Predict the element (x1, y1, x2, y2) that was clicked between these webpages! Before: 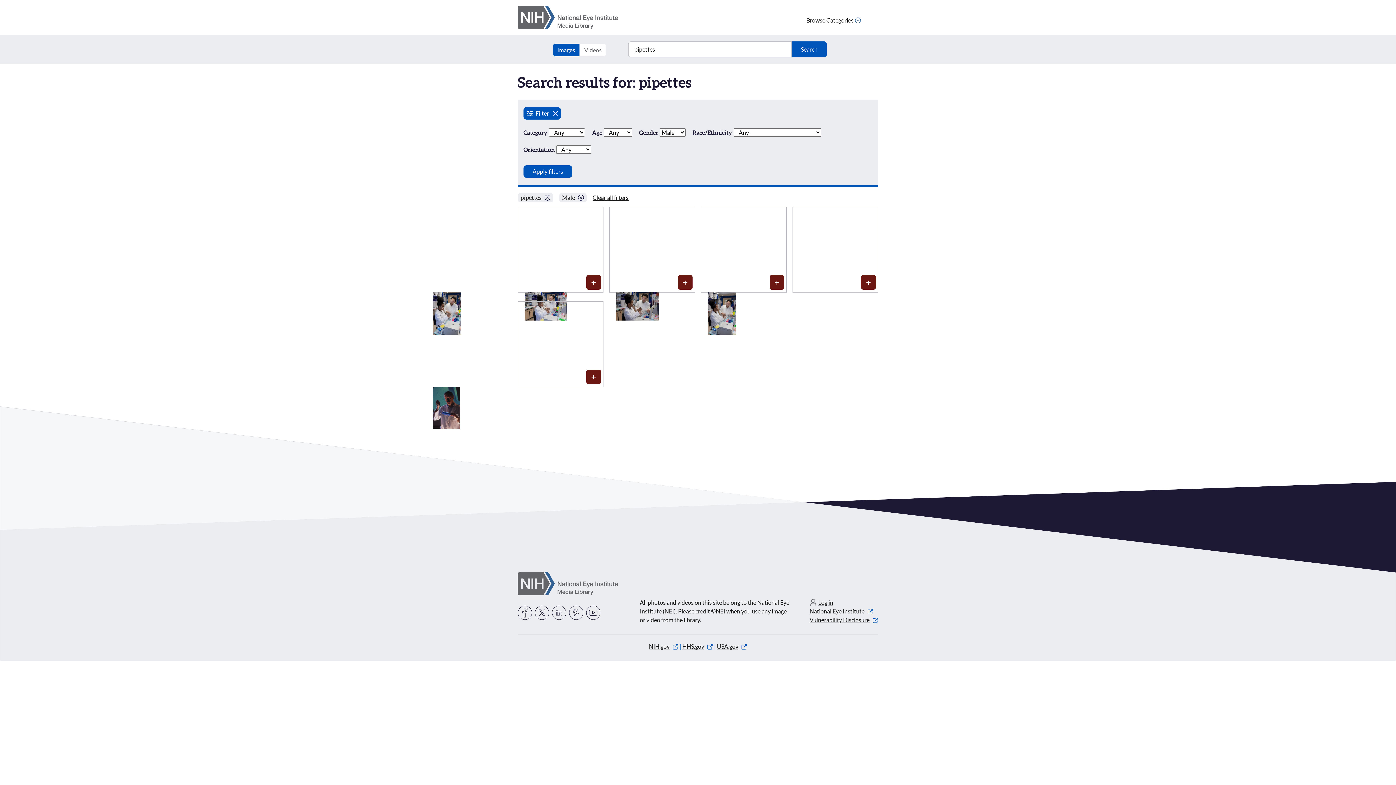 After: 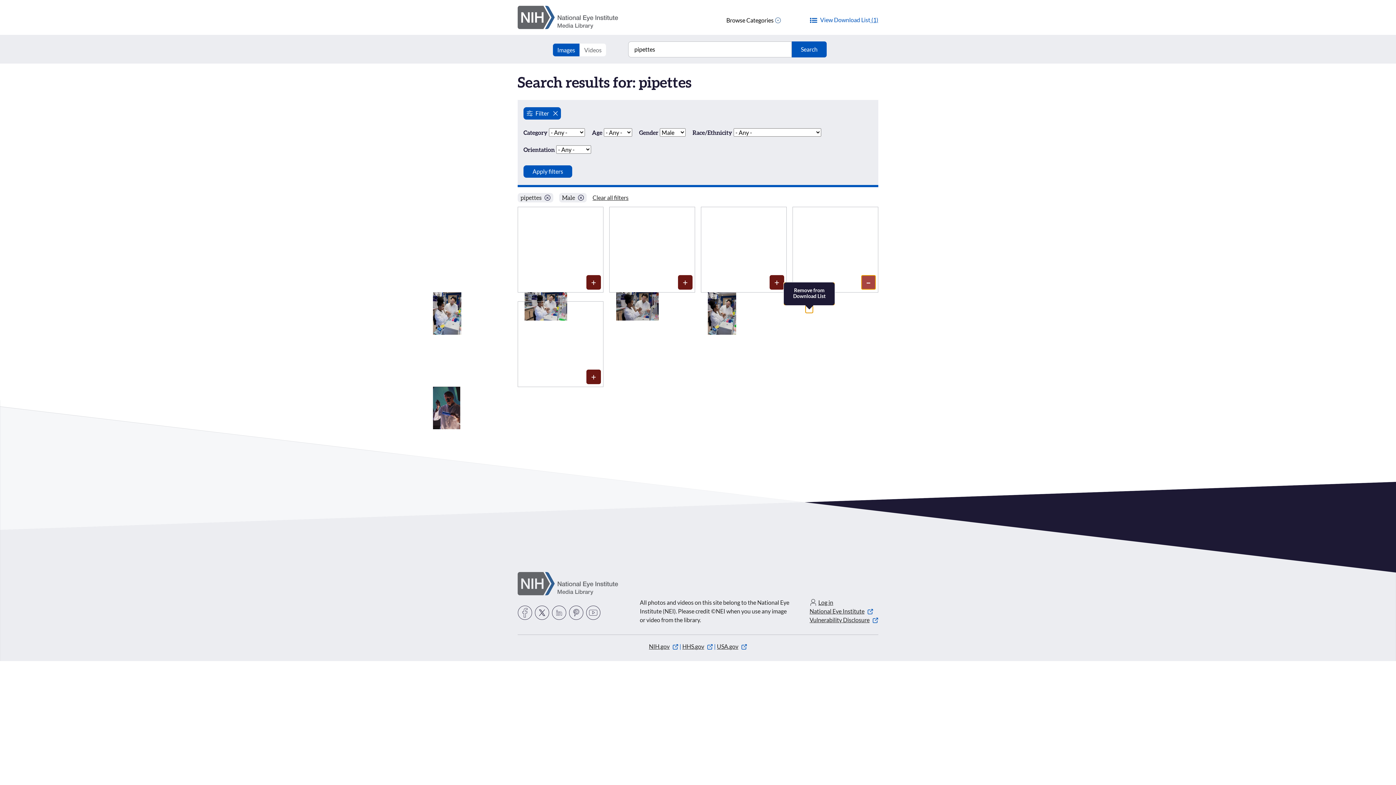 Action: label: Media item 269: Add to Download List bbox: (861, 275, 876, 289)